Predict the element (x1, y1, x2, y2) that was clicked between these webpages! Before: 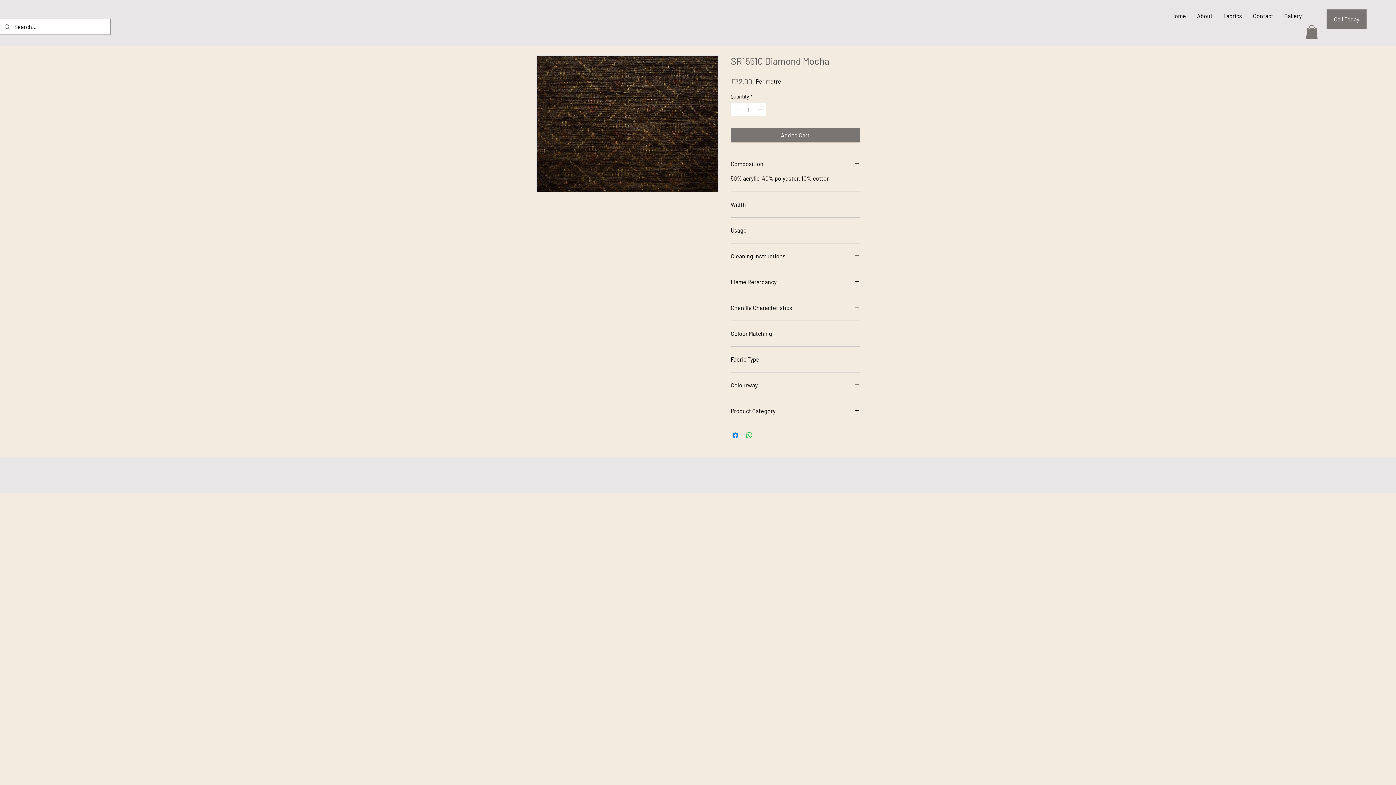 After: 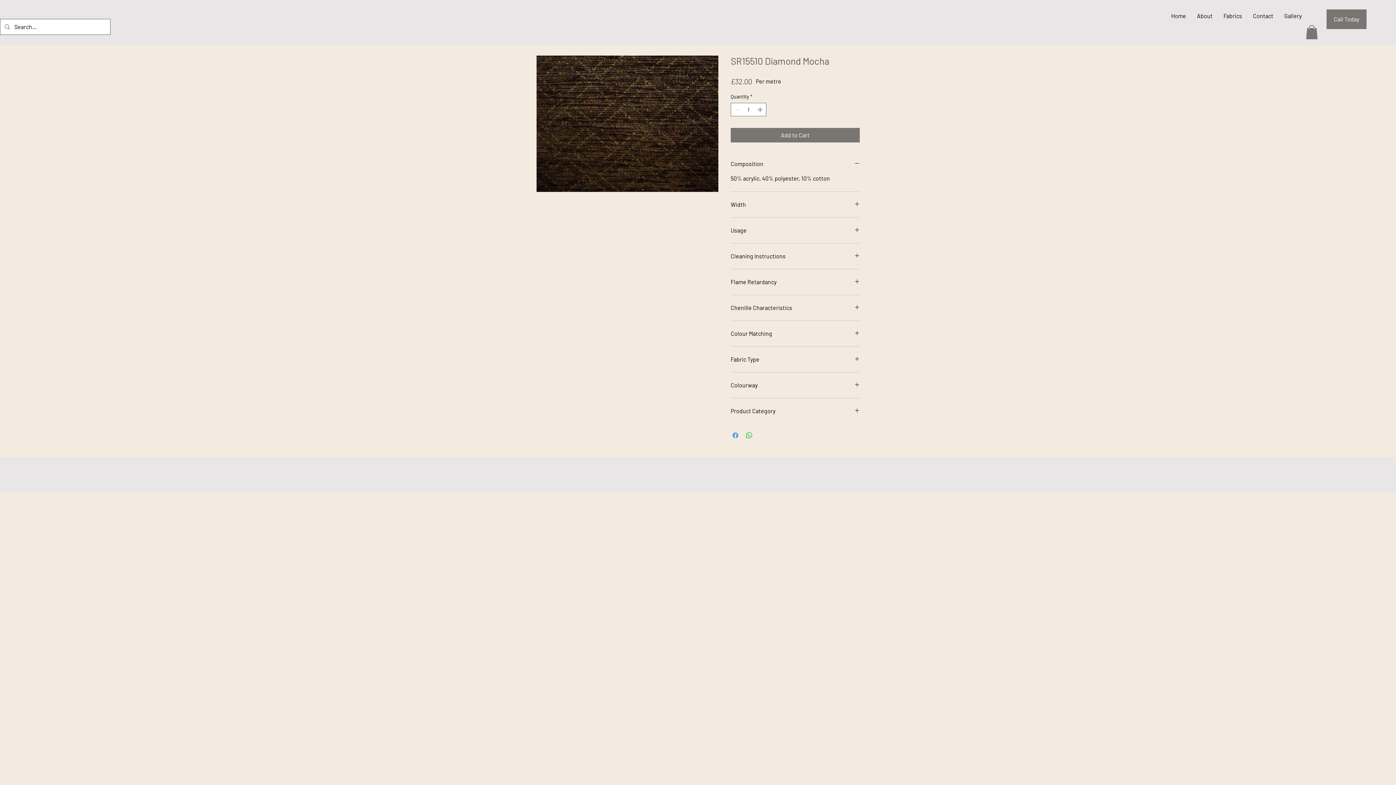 Action: bbox: (731, 431, 740, 440) label: Share on Facebook